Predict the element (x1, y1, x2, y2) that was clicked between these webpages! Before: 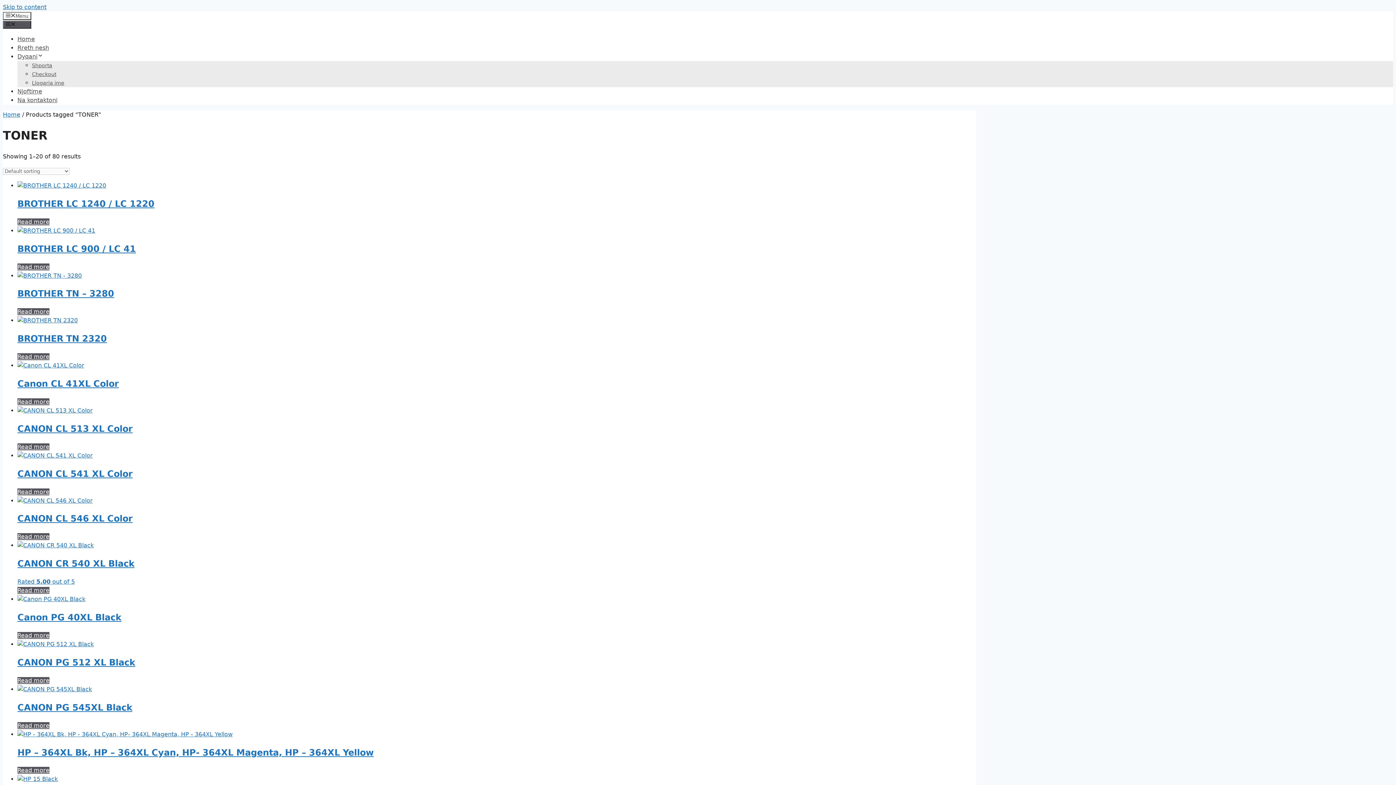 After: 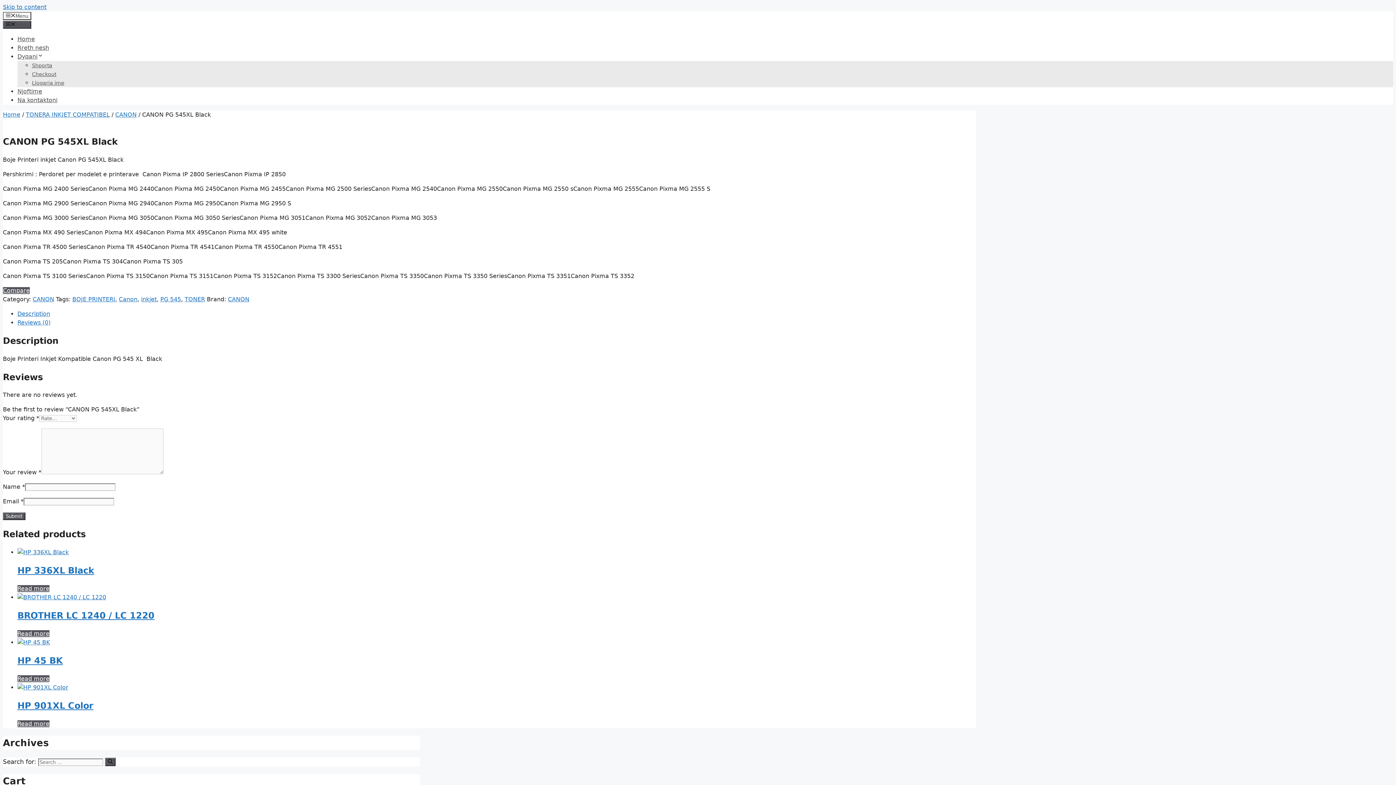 Action: label: Read more about “CANON PG 545XL Black” bbox: (17, 722, 49, 729)